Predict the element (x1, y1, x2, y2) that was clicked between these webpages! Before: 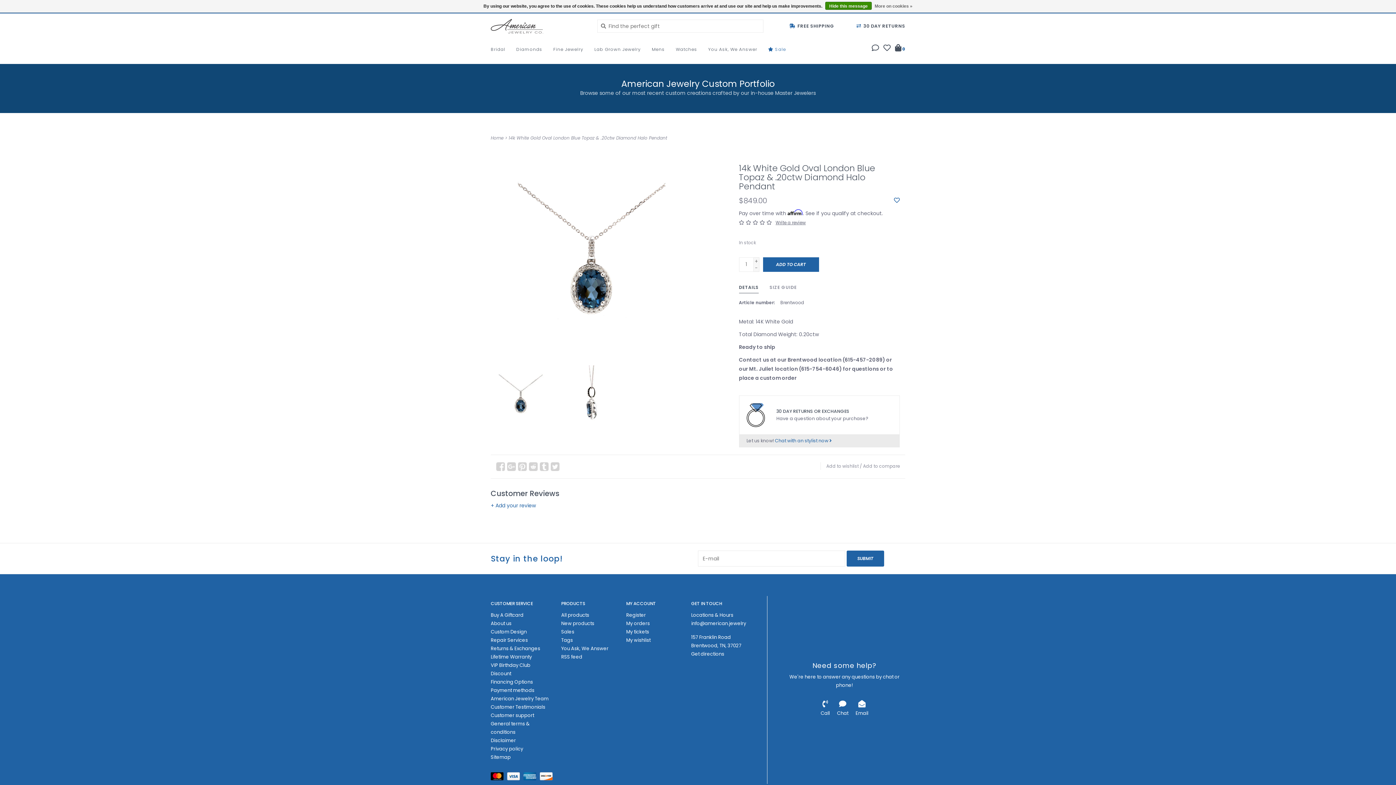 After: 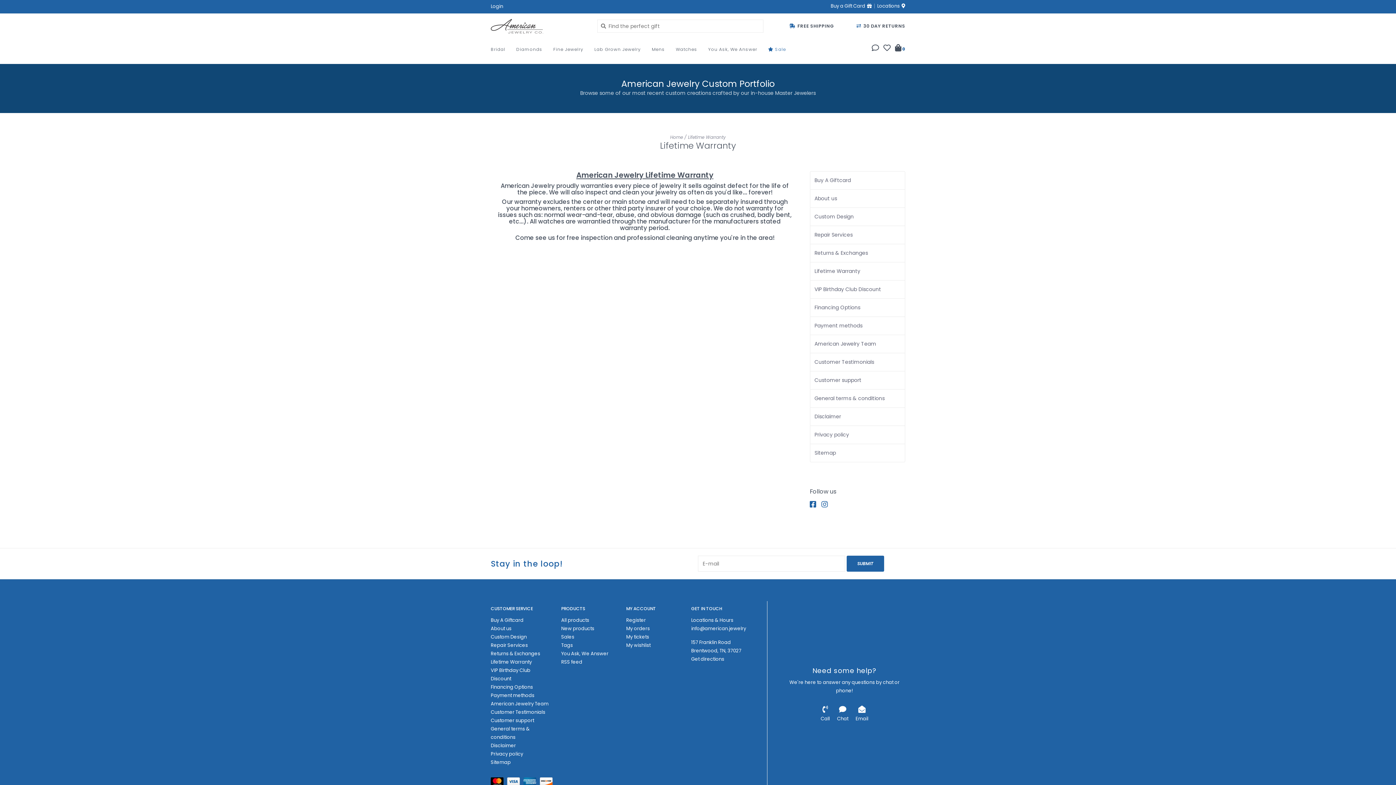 Action: bbox: (490, 653, 532, 660) label: Lifetime Warranty